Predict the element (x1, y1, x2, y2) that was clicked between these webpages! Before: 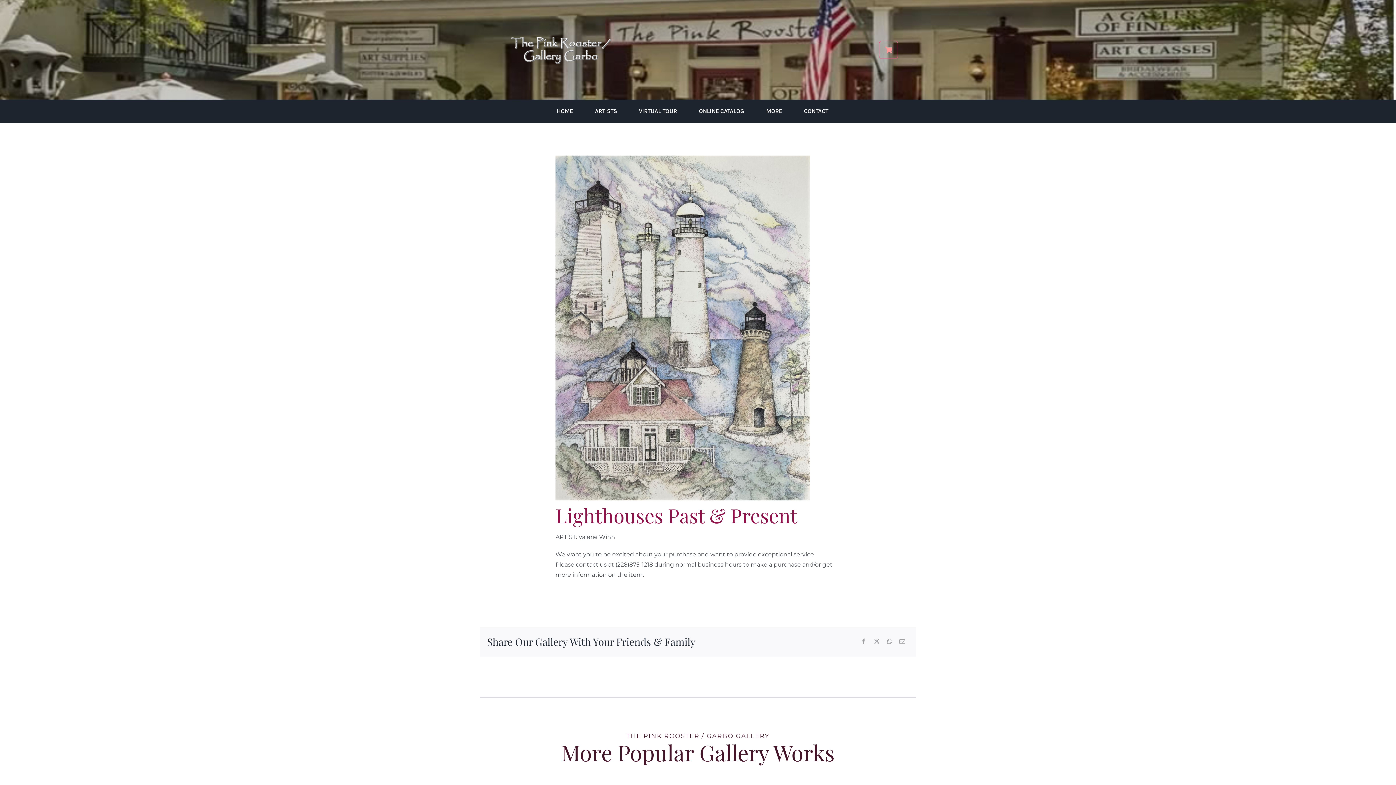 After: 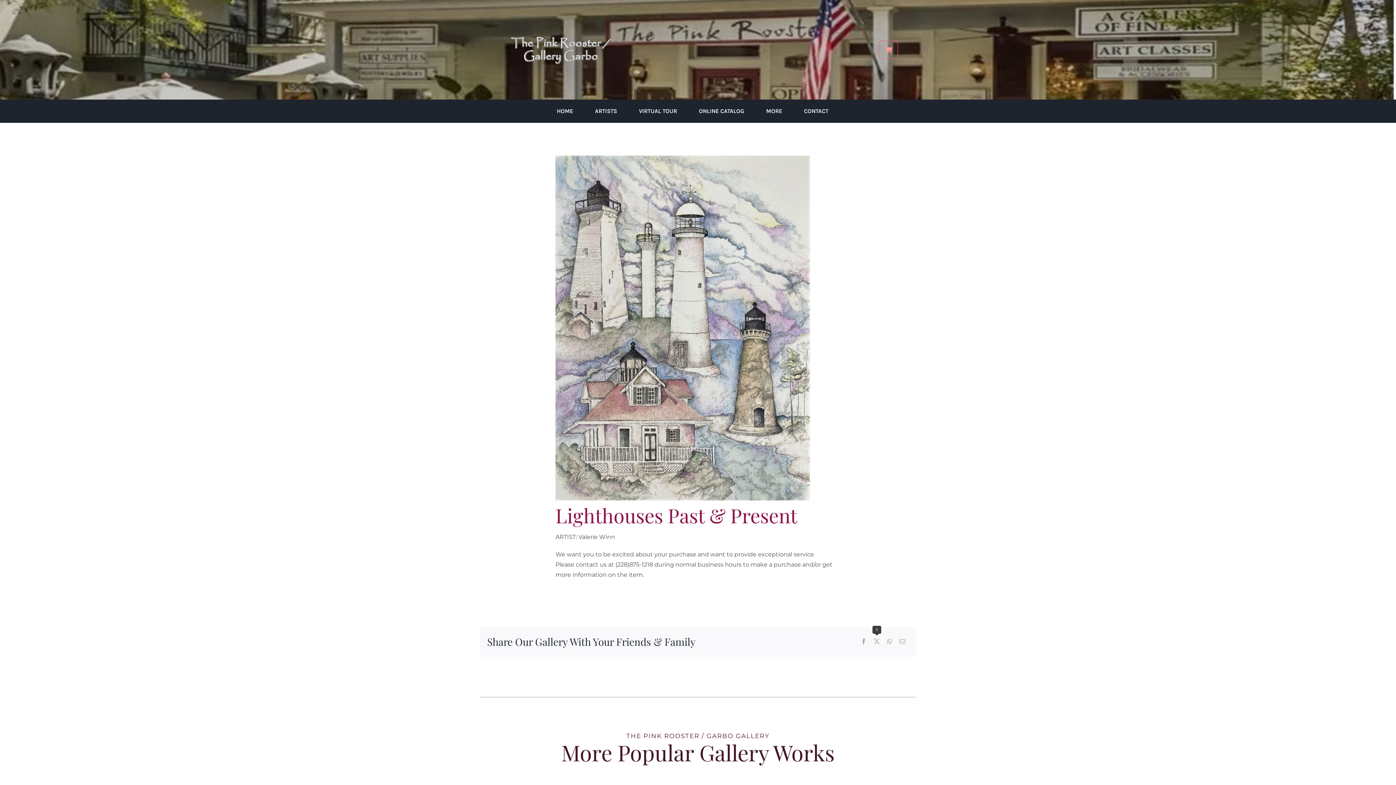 Action: label: X bbox: (870, 637, 883, 647)